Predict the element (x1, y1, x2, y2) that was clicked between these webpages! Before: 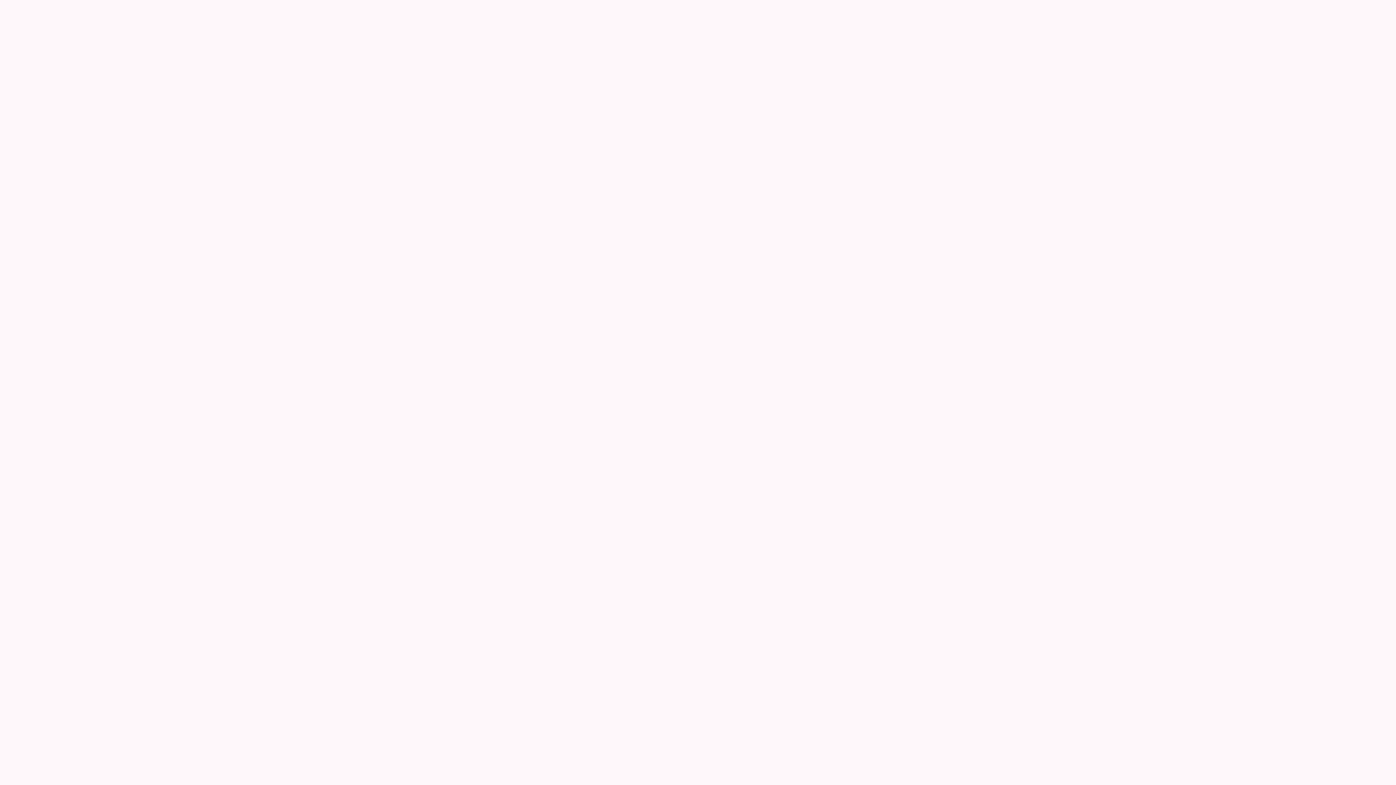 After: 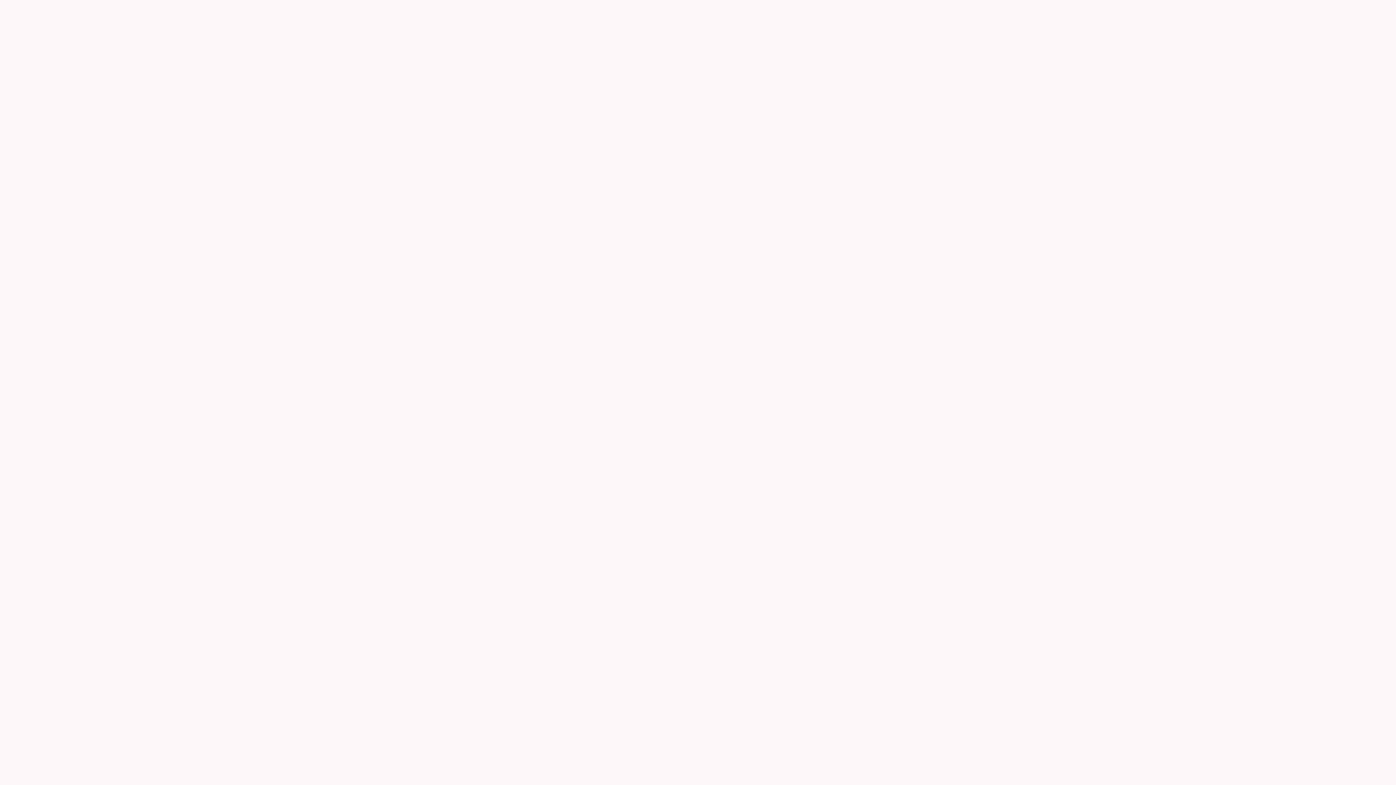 Action: label: Detox bbox: (726, 250, 757, 261)